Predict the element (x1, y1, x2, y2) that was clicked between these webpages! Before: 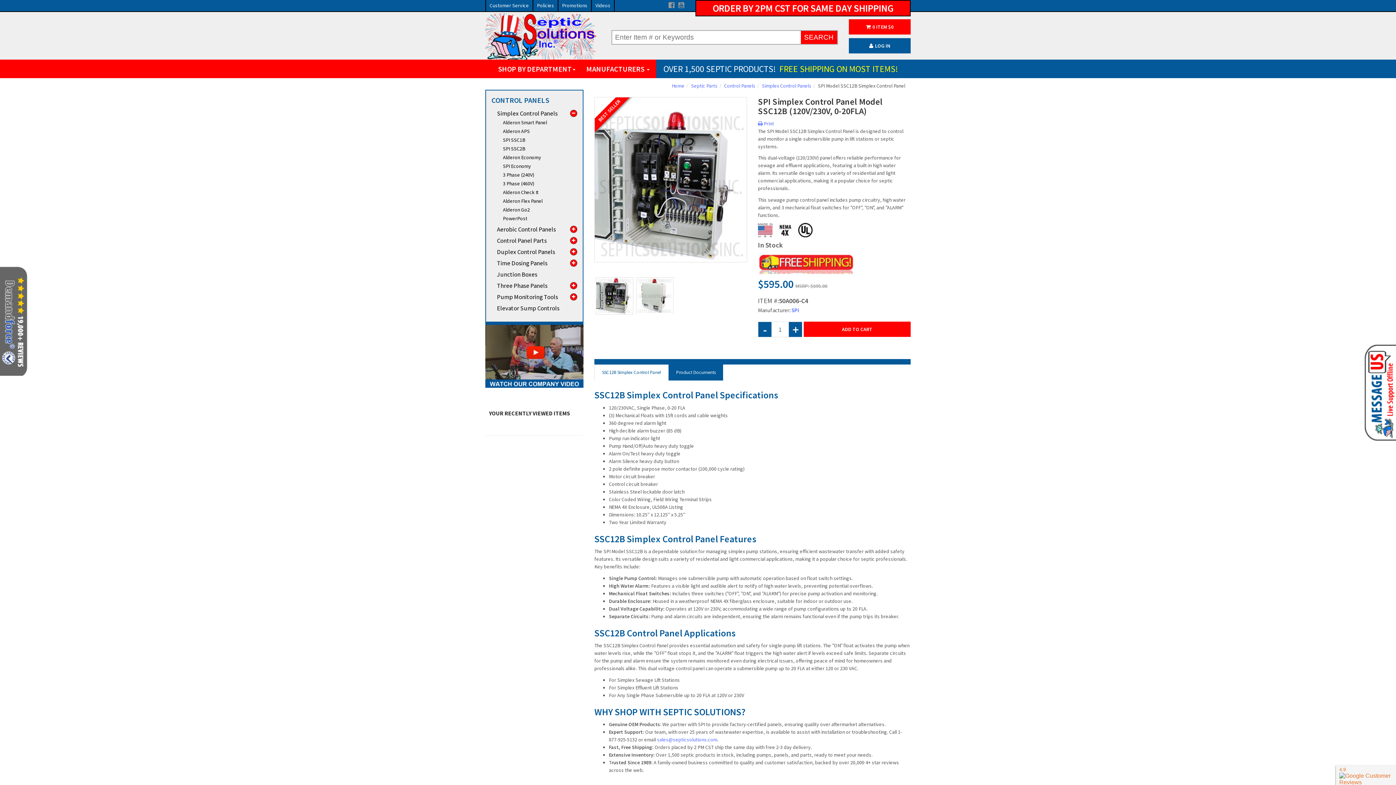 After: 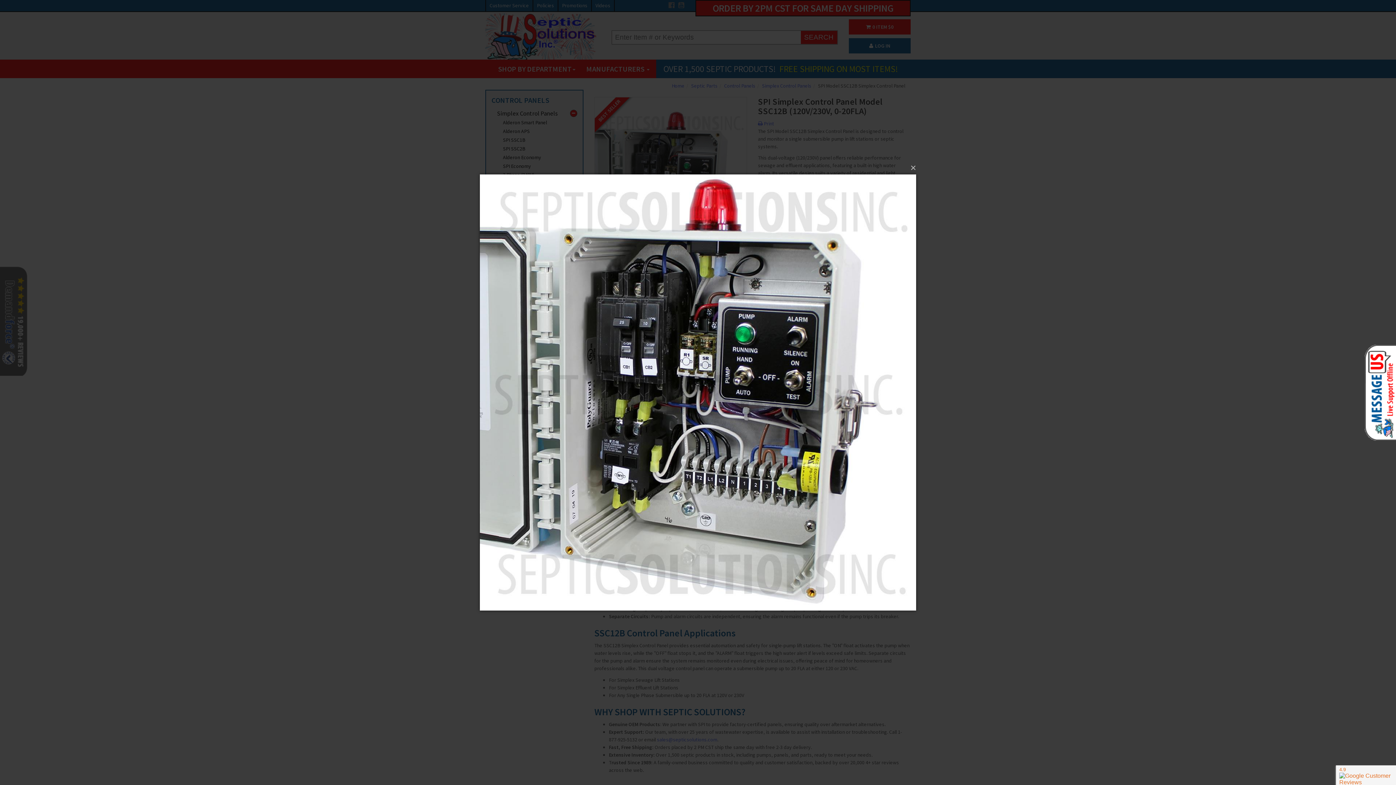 Action: bbox: (594, 110, 746, 262)